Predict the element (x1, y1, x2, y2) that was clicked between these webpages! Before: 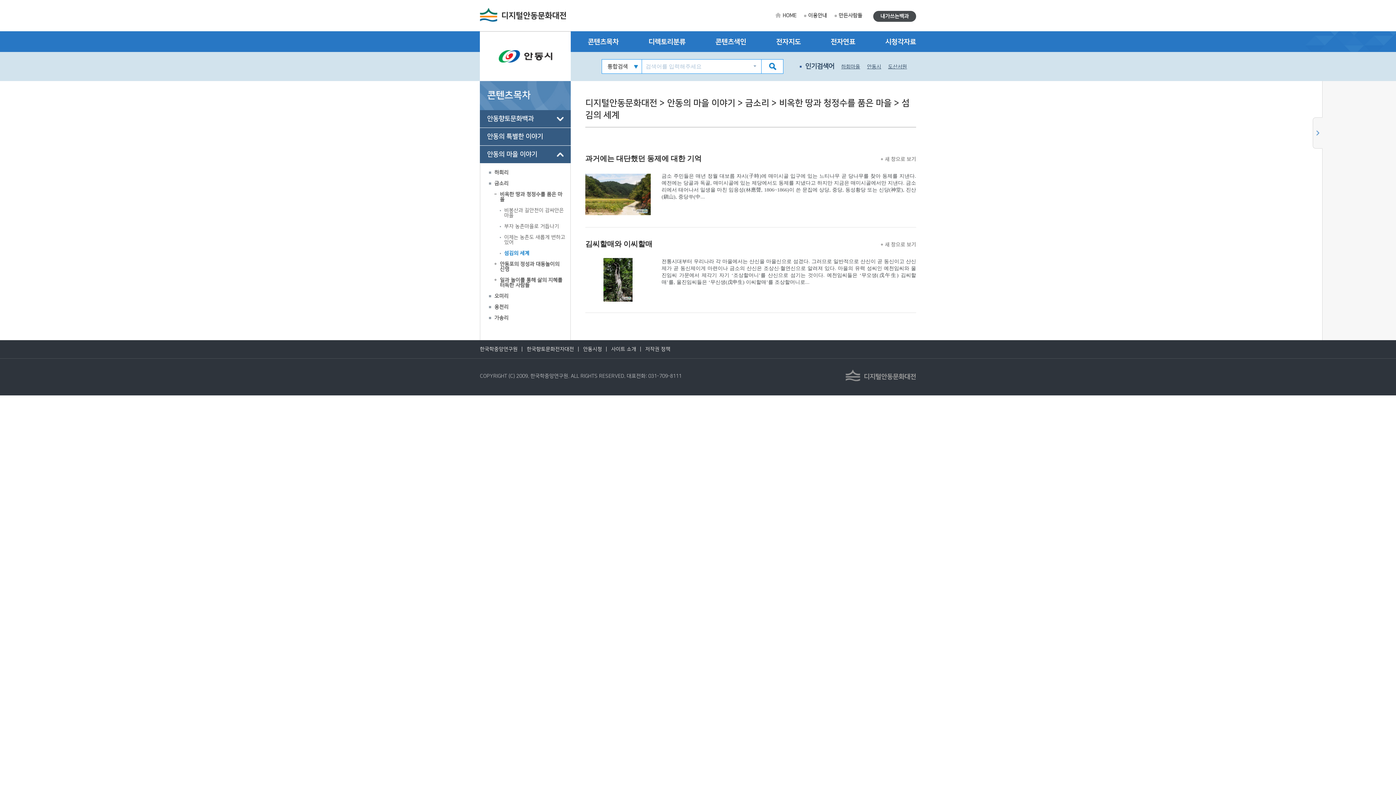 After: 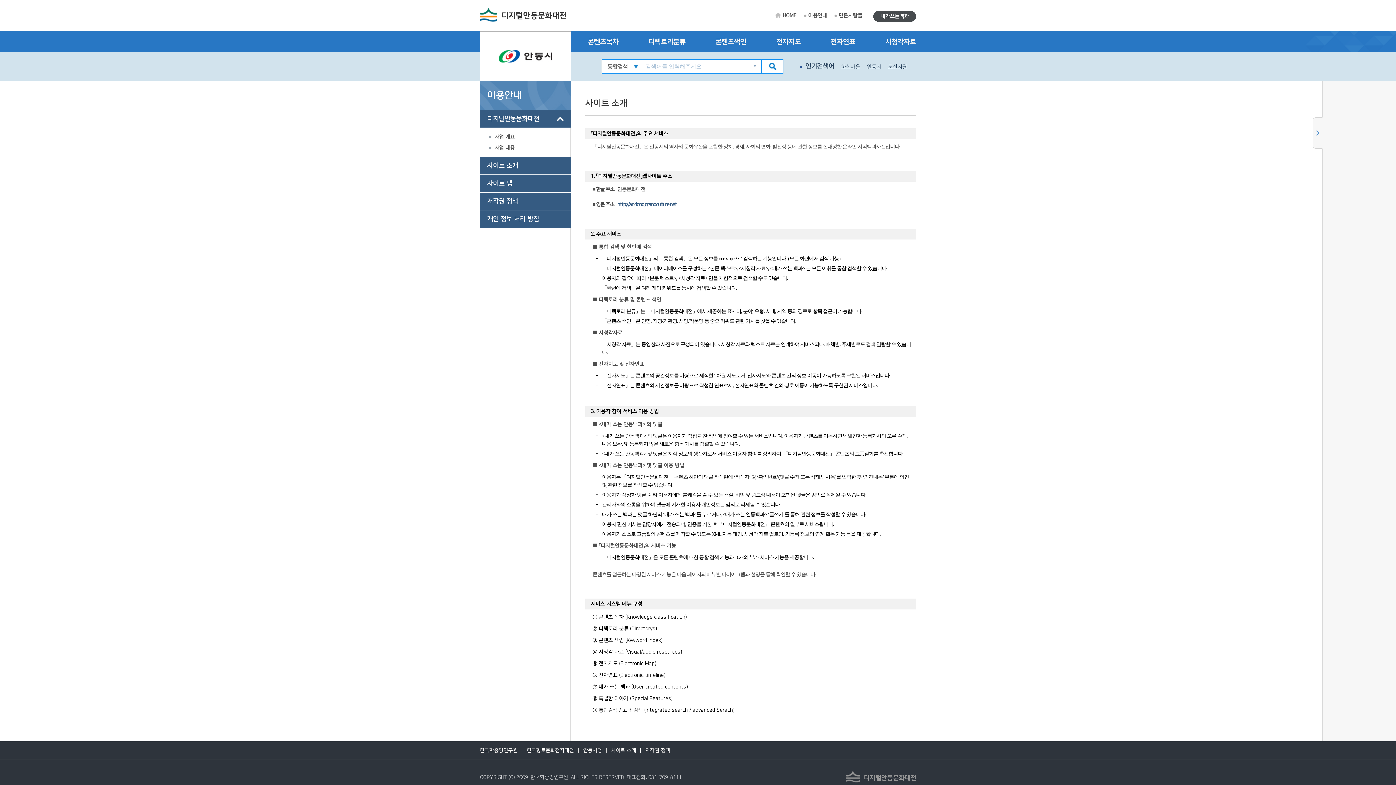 Action: bbox: (804, 8, 827, 23) label: 이용안내